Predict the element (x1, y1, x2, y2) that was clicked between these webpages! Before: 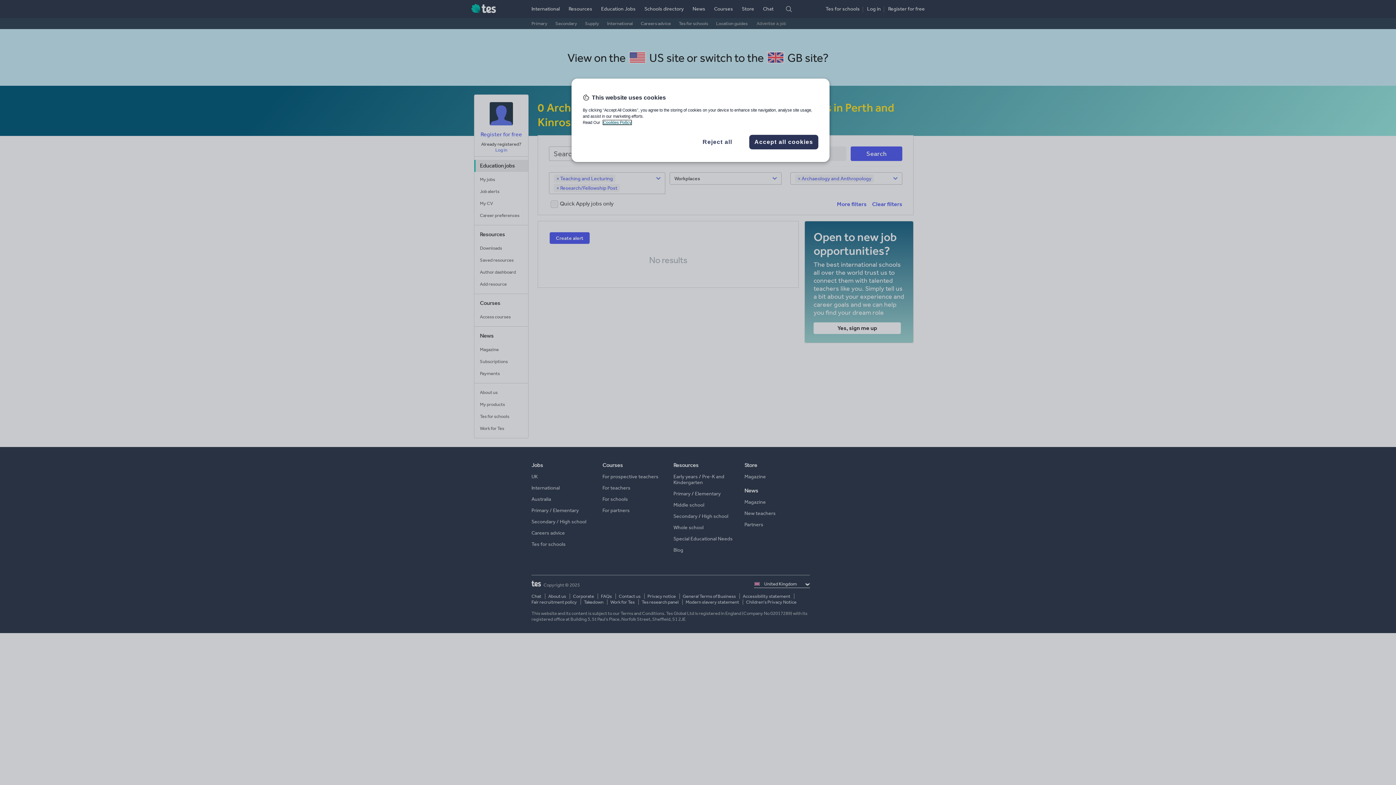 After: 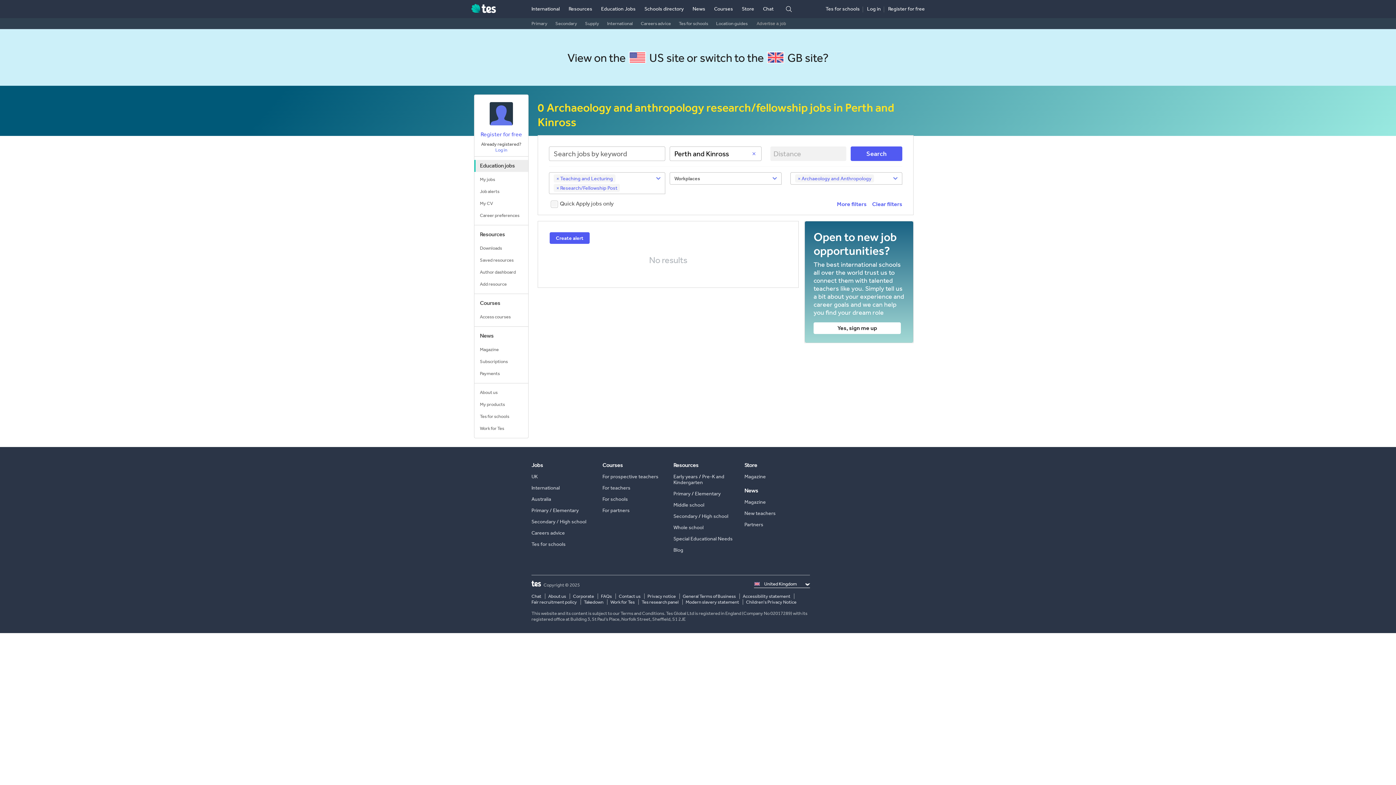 Action: label: Reject all bbox: (693, 137, 742, 146)